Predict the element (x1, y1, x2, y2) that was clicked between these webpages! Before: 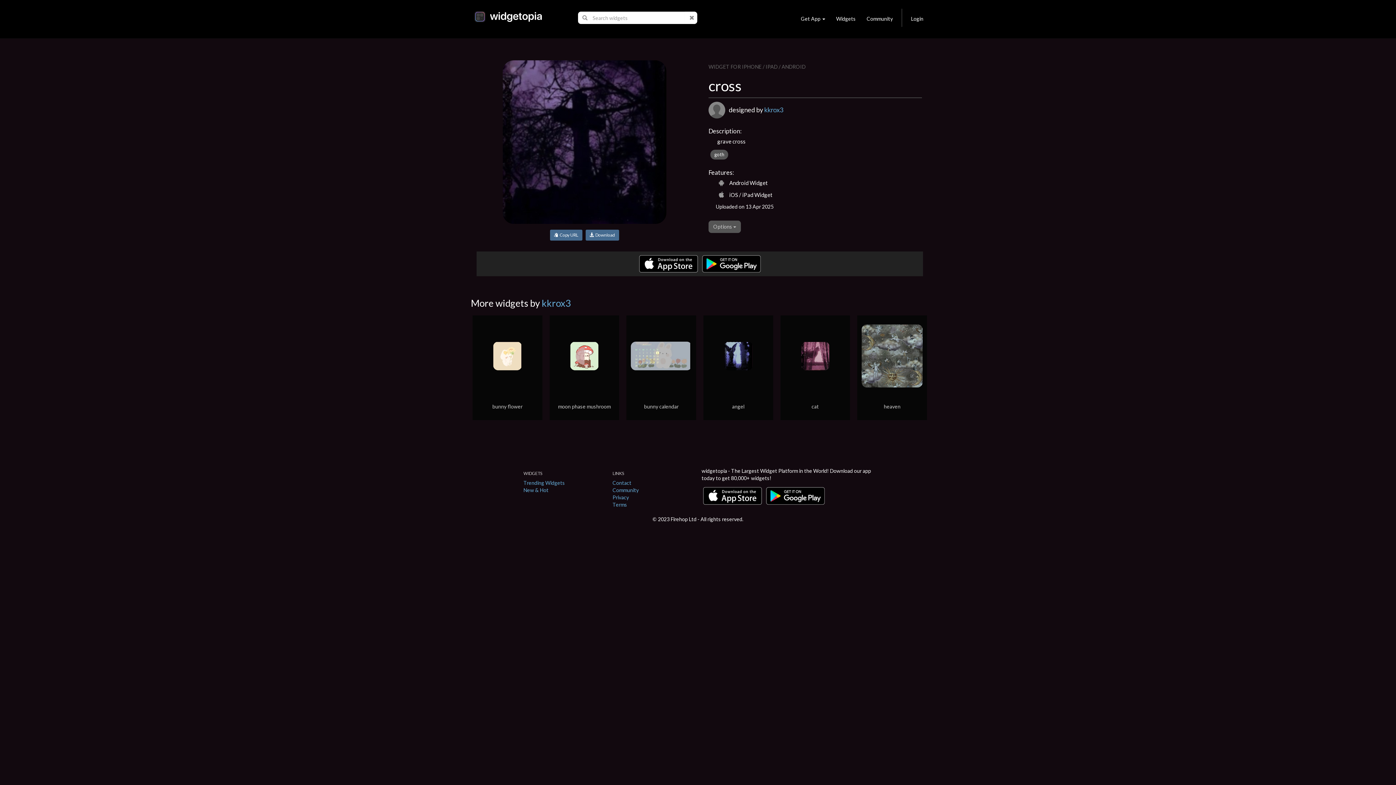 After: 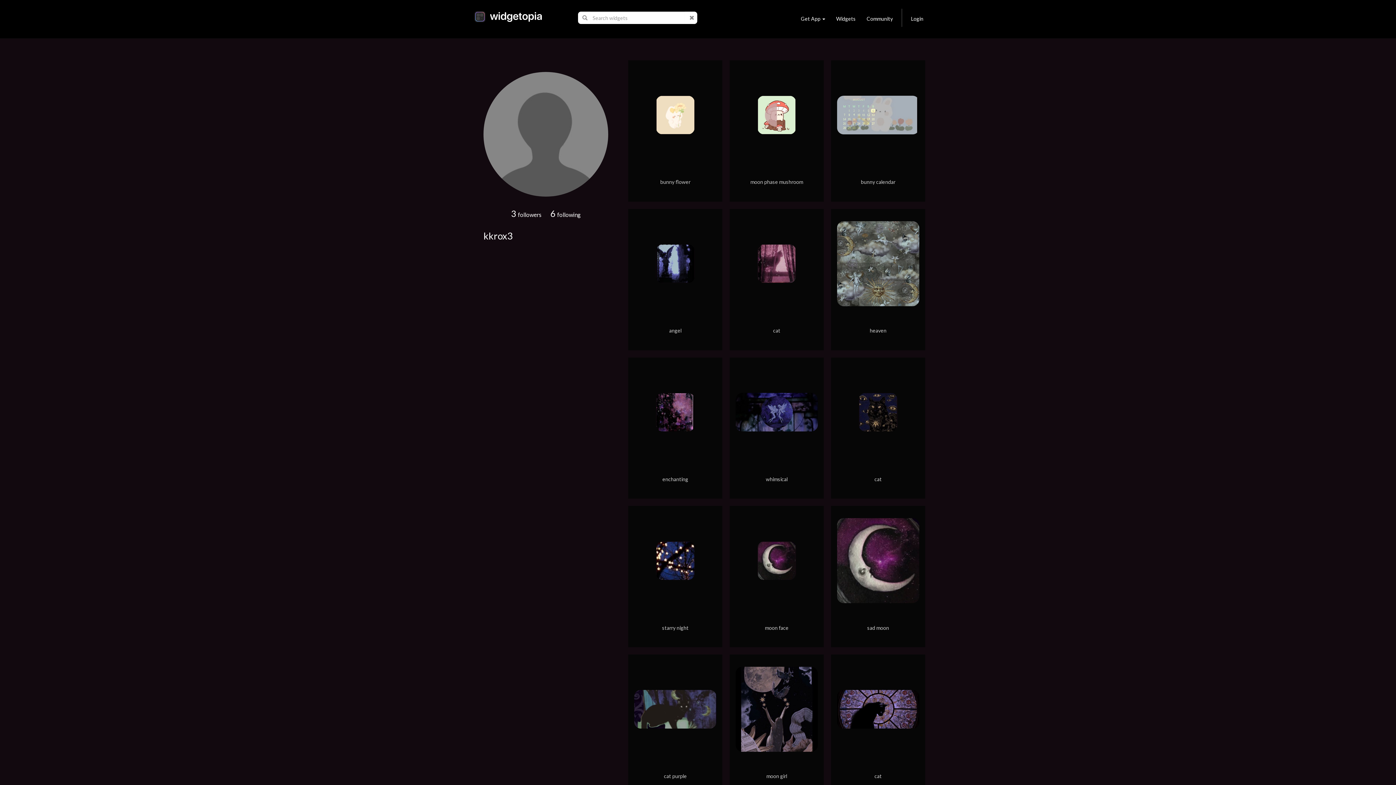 Action: bbox: (541, 297, 570, 309) label: kkrox3